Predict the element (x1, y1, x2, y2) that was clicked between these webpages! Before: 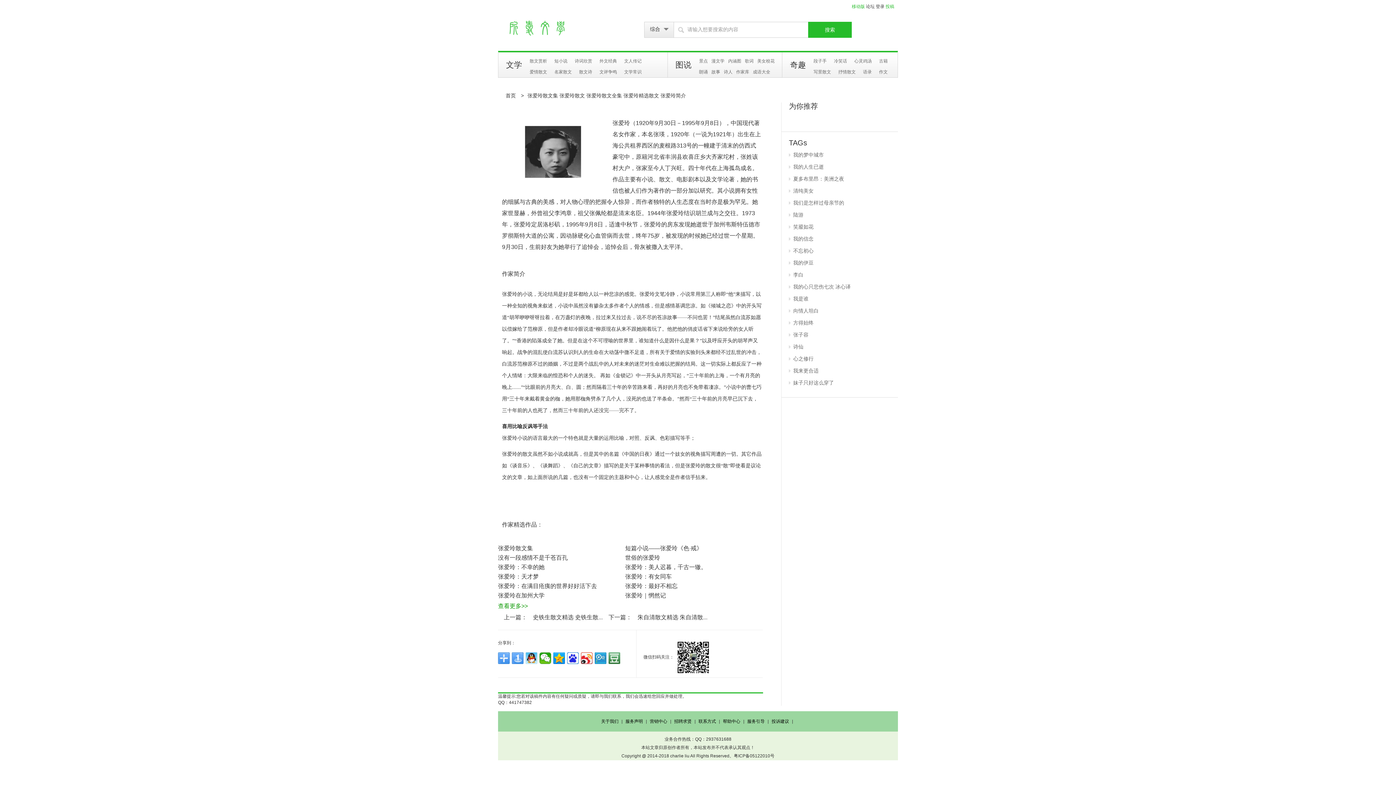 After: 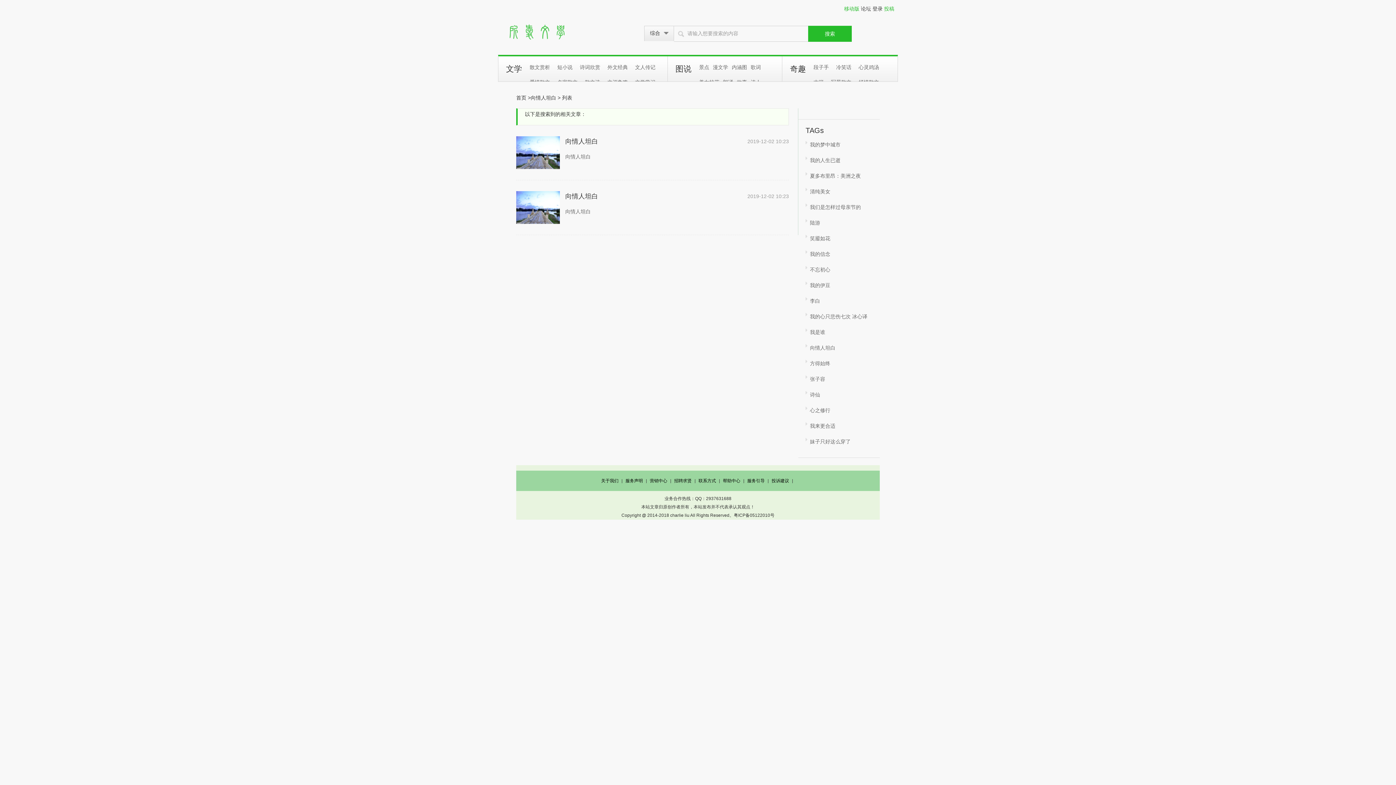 Action: bbox: (793, 308, 818, 313) label: 向情人坦白